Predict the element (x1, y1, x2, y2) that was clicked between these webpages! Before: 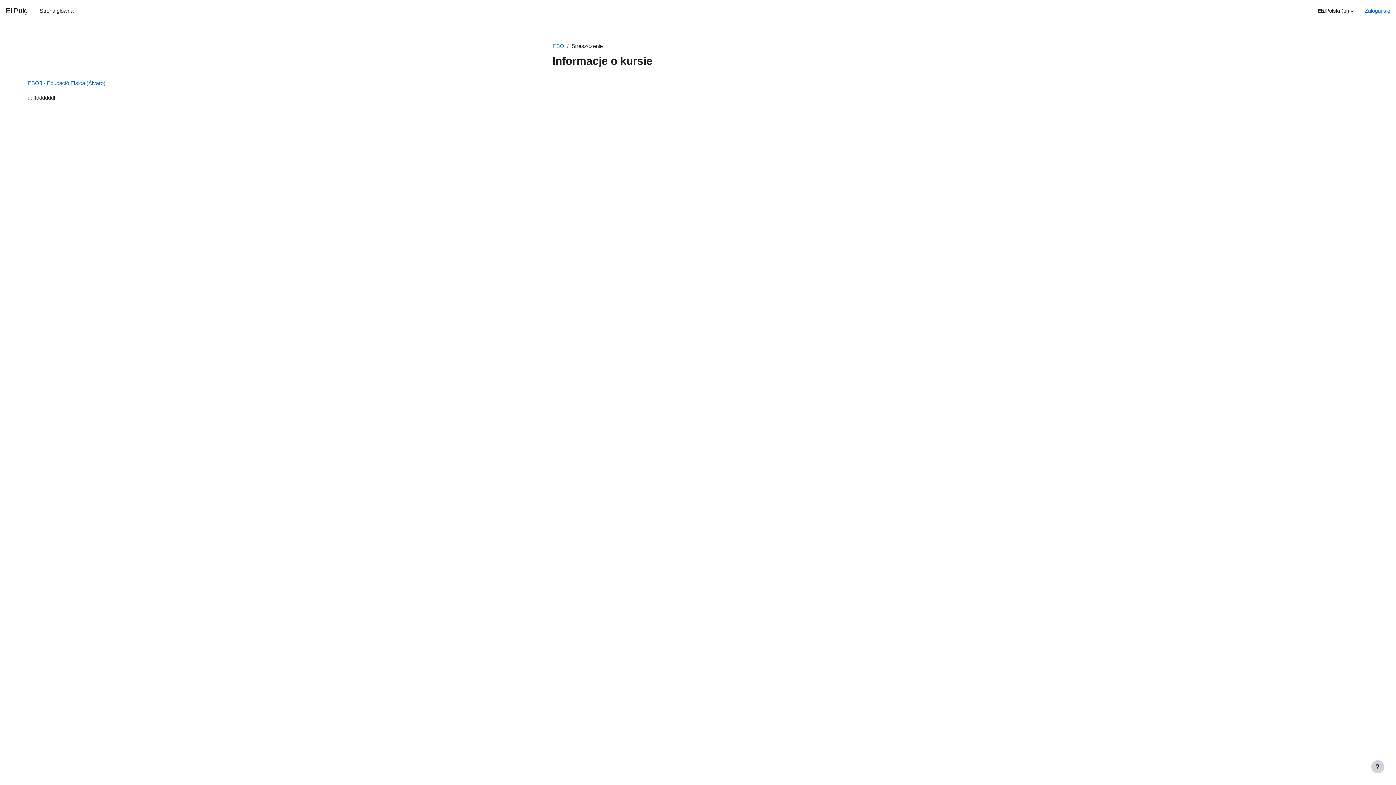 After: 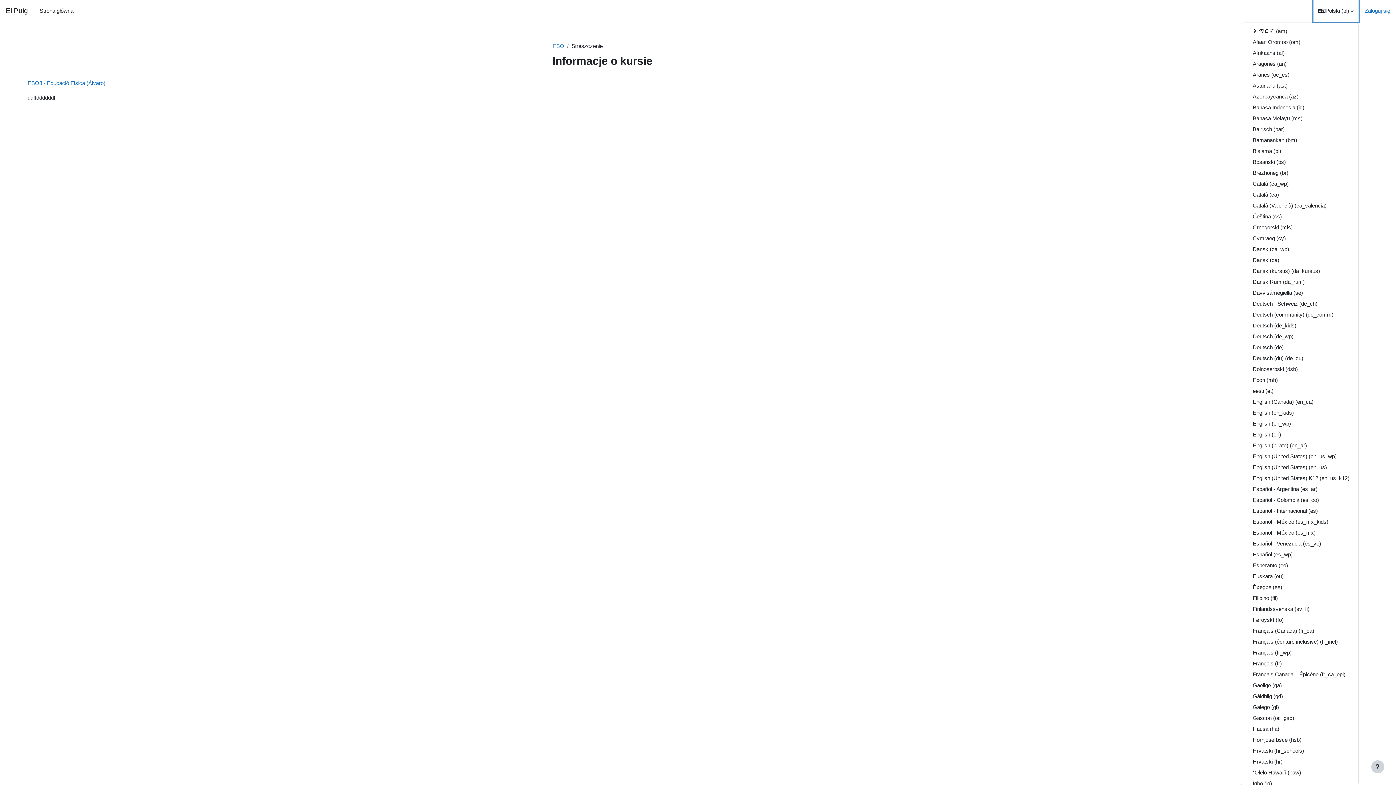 Action: label: Język bbox: (1313, 0, 1358, 21)